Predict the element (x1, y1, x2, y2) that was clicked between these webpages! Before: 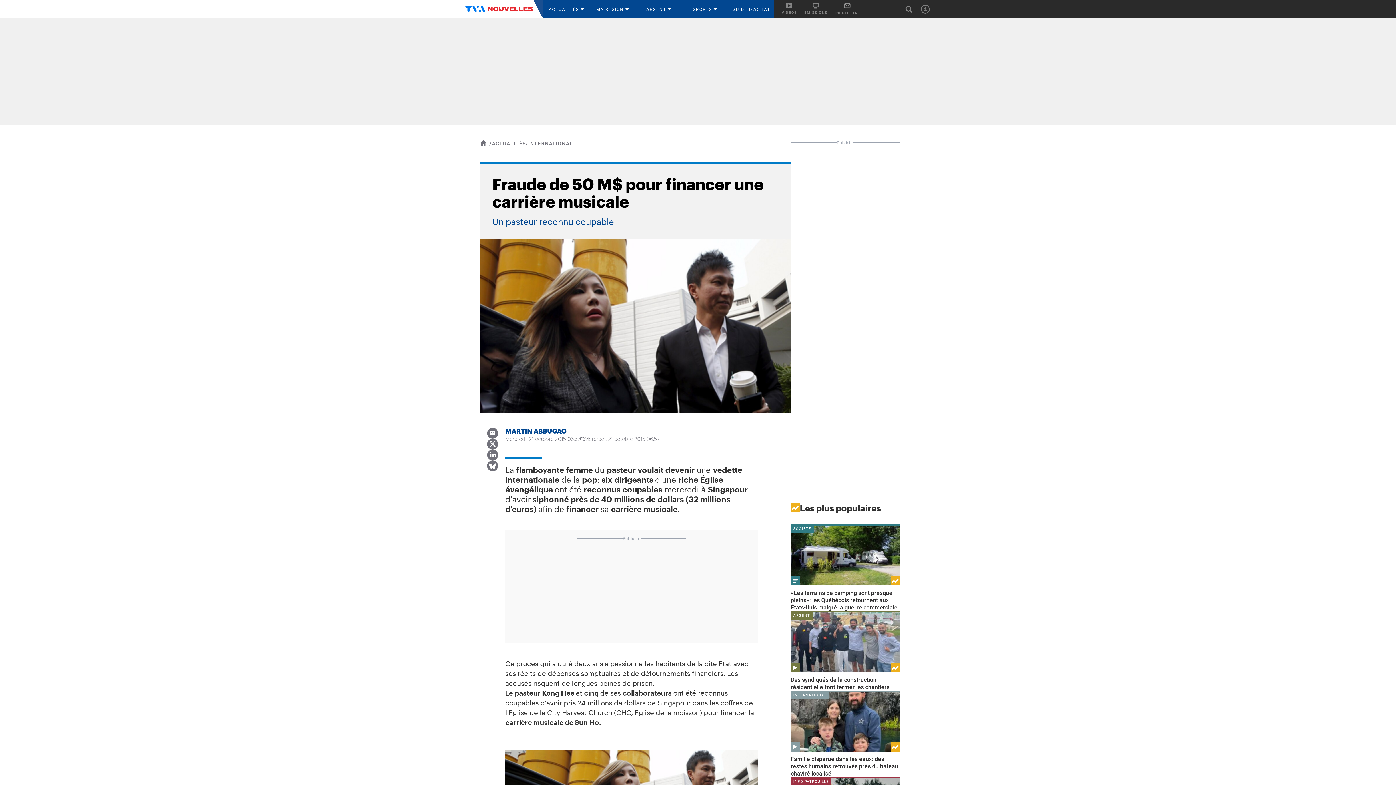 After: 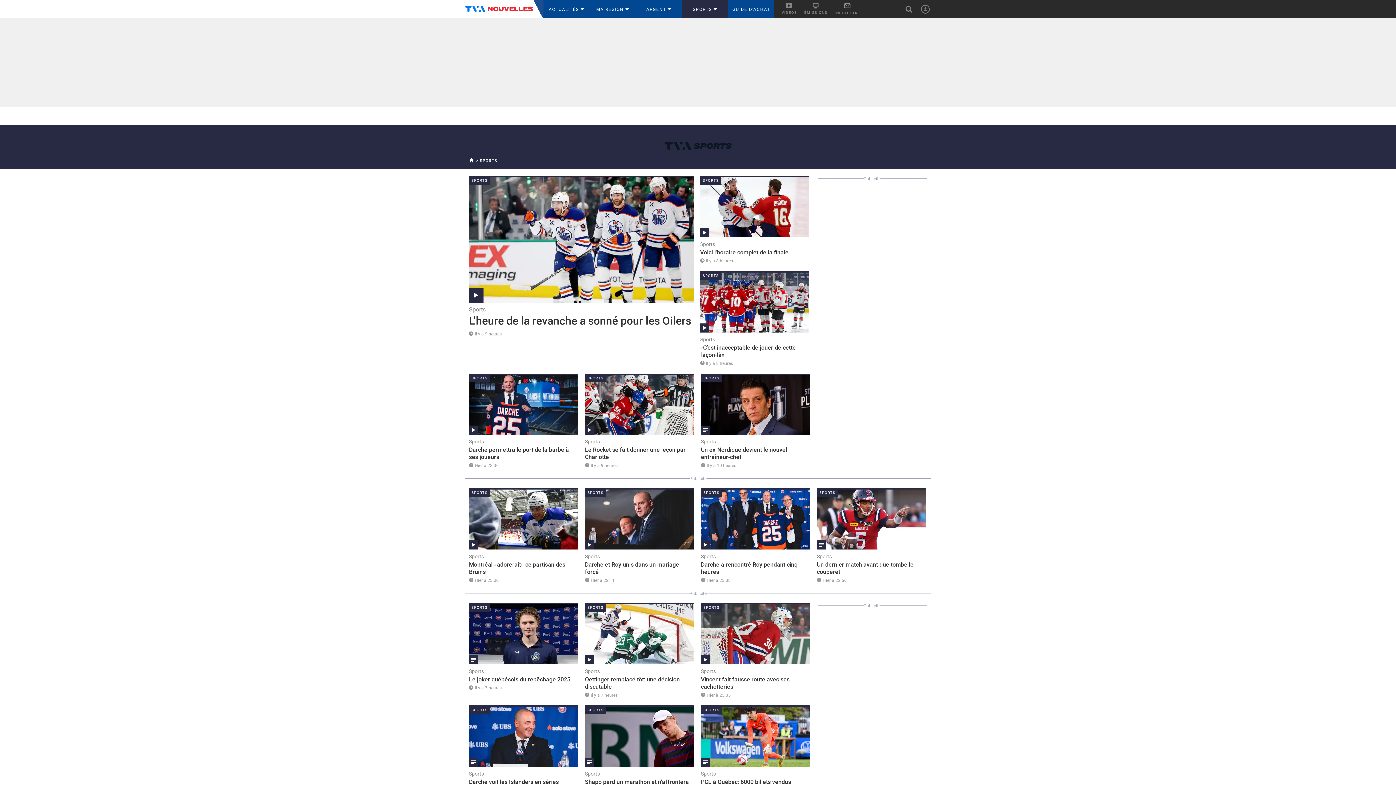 Action: label: SPORTS  bbox: (682, 0, 728, 18)